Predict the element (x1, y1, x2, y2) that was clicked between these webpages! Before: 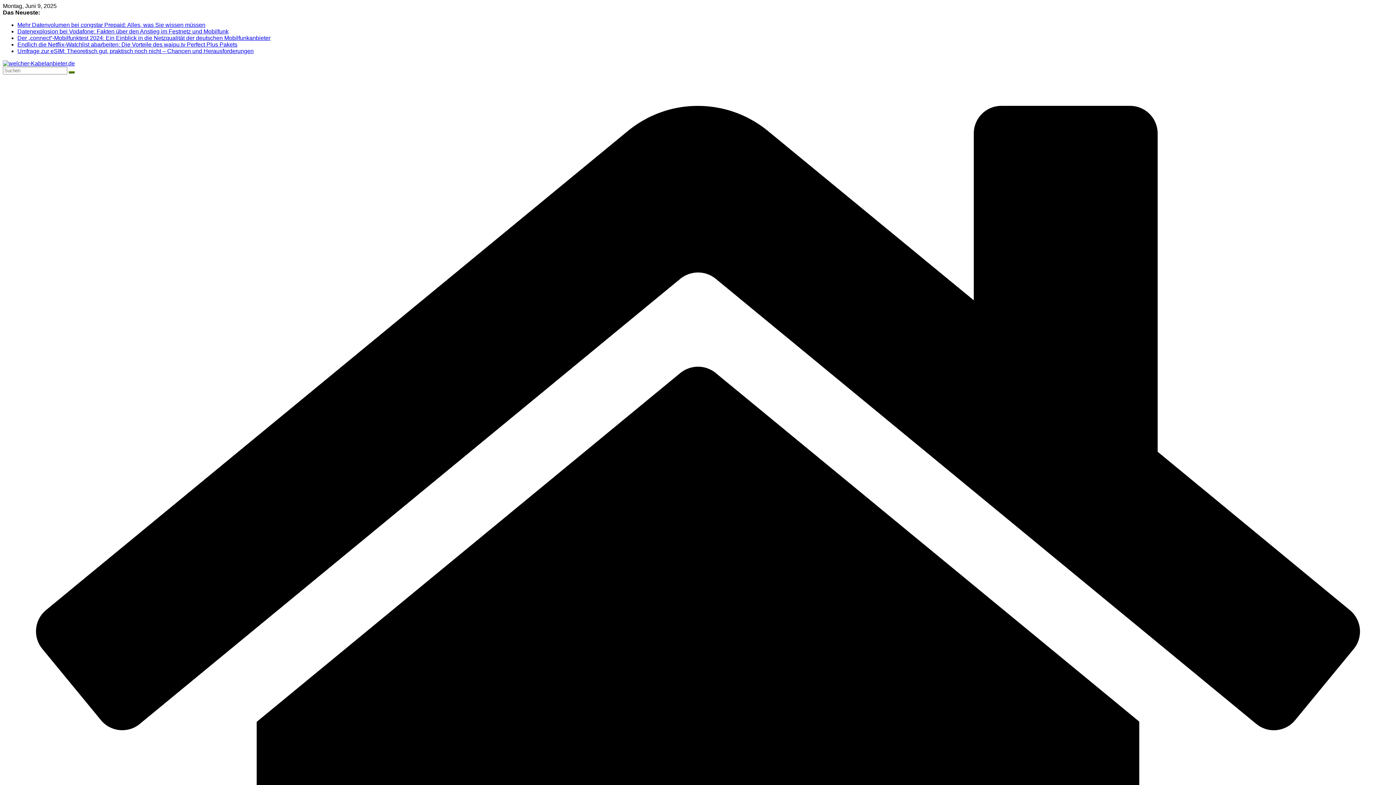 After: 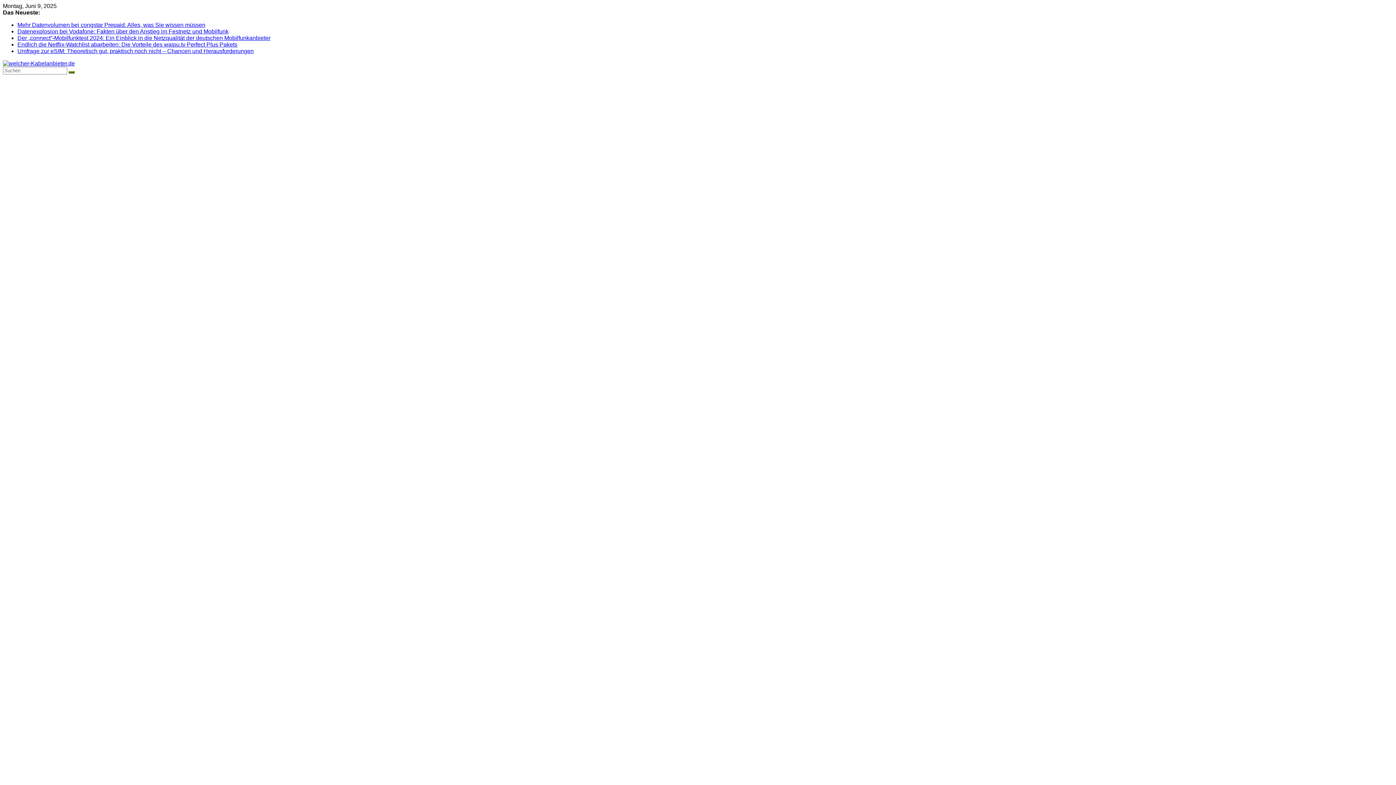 Action: bbox: (17, 21, 205, 28) label: Mehr Datenvolumen bei congstar Prepaid: Alles, was Sie wissen müssen